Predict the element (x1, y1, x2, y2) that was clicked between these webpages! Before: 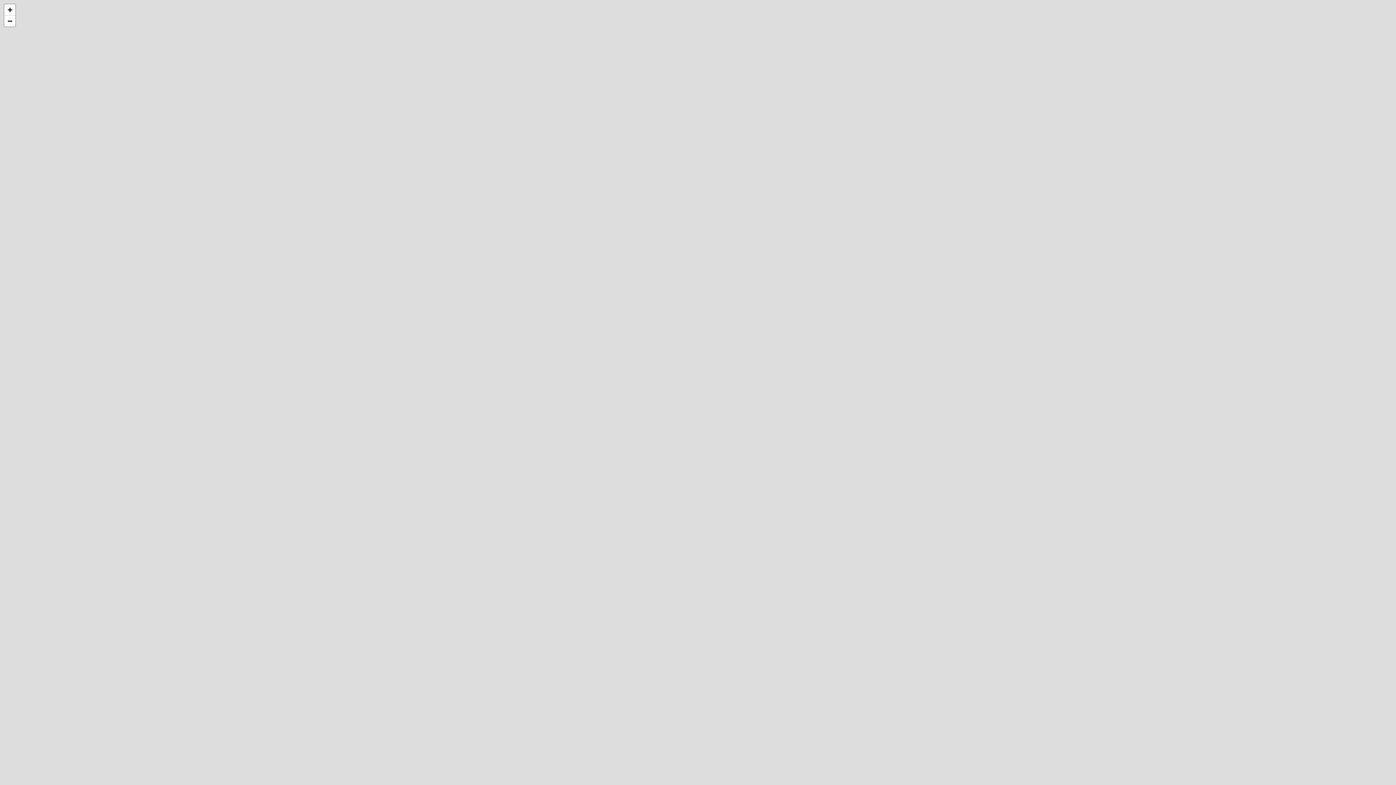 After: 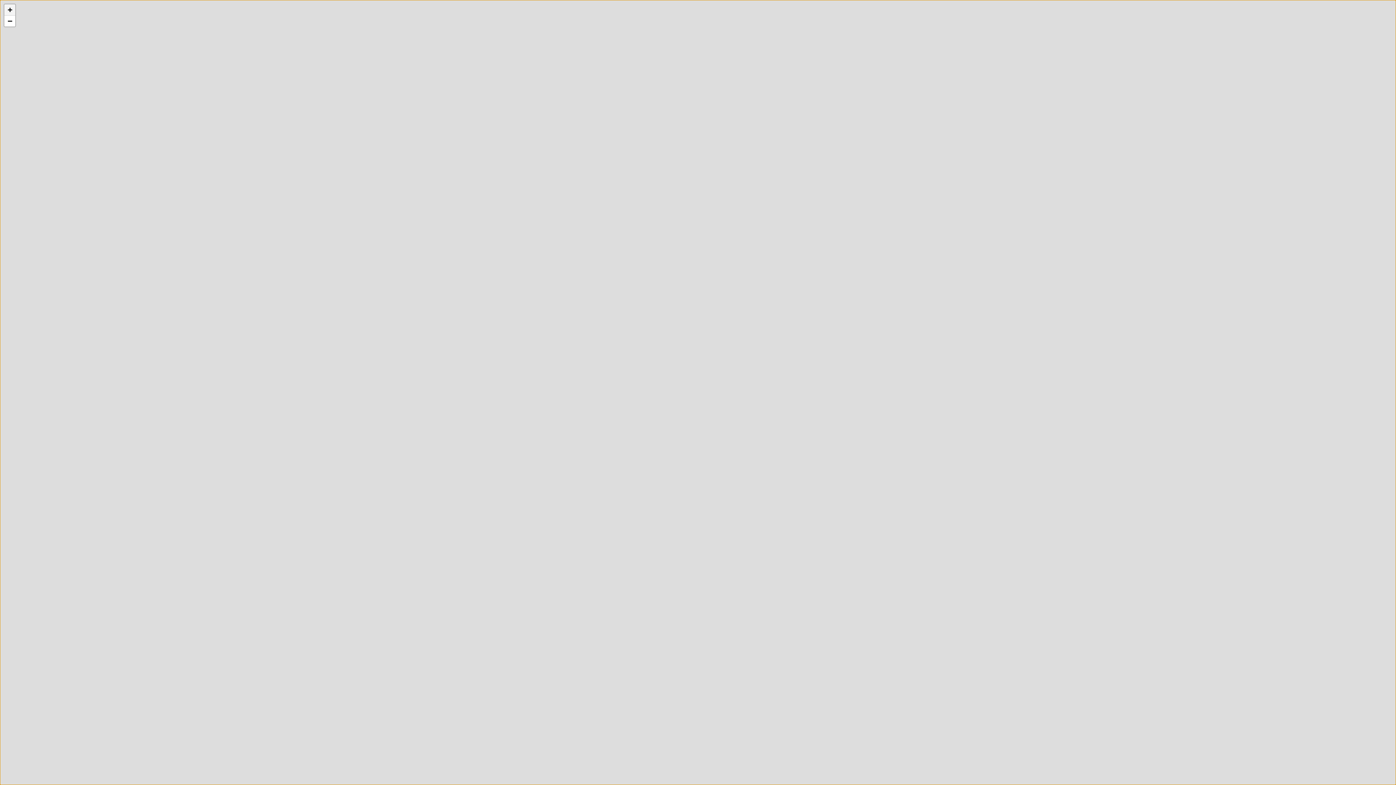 Action: label: Zoom in bbox: (4, 4, 15, 15)